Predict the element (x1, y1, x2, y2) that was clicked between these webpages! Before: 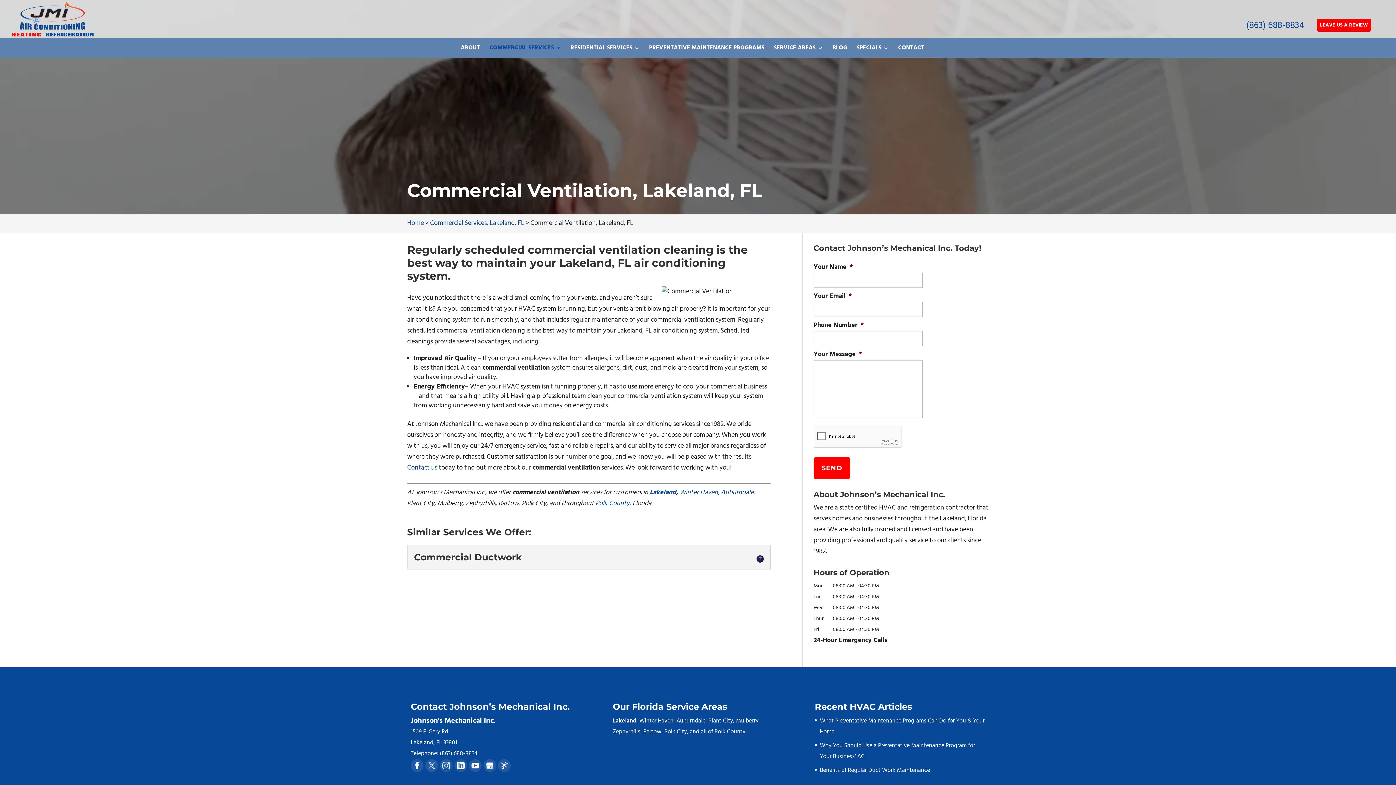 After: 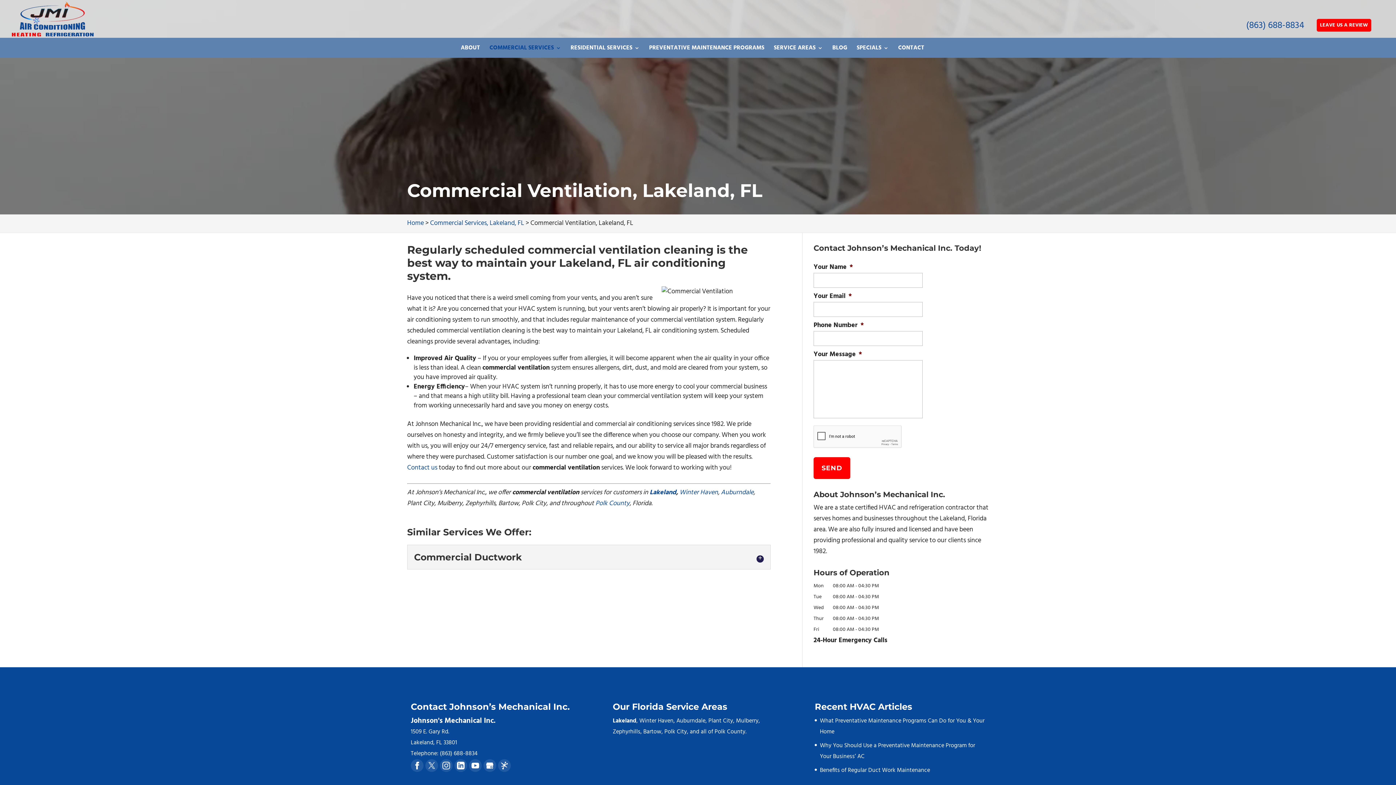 Action: bbox: (440, 759, 452, 772)